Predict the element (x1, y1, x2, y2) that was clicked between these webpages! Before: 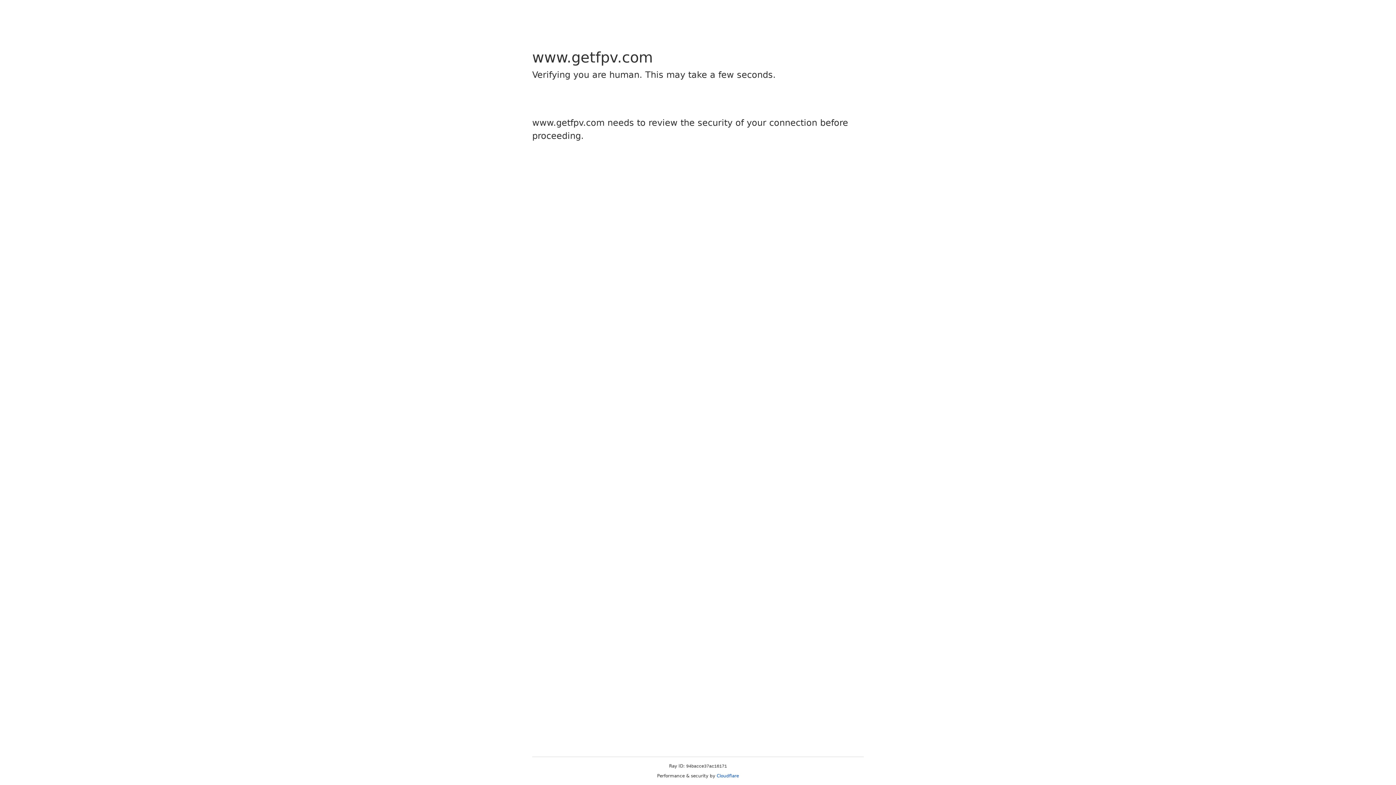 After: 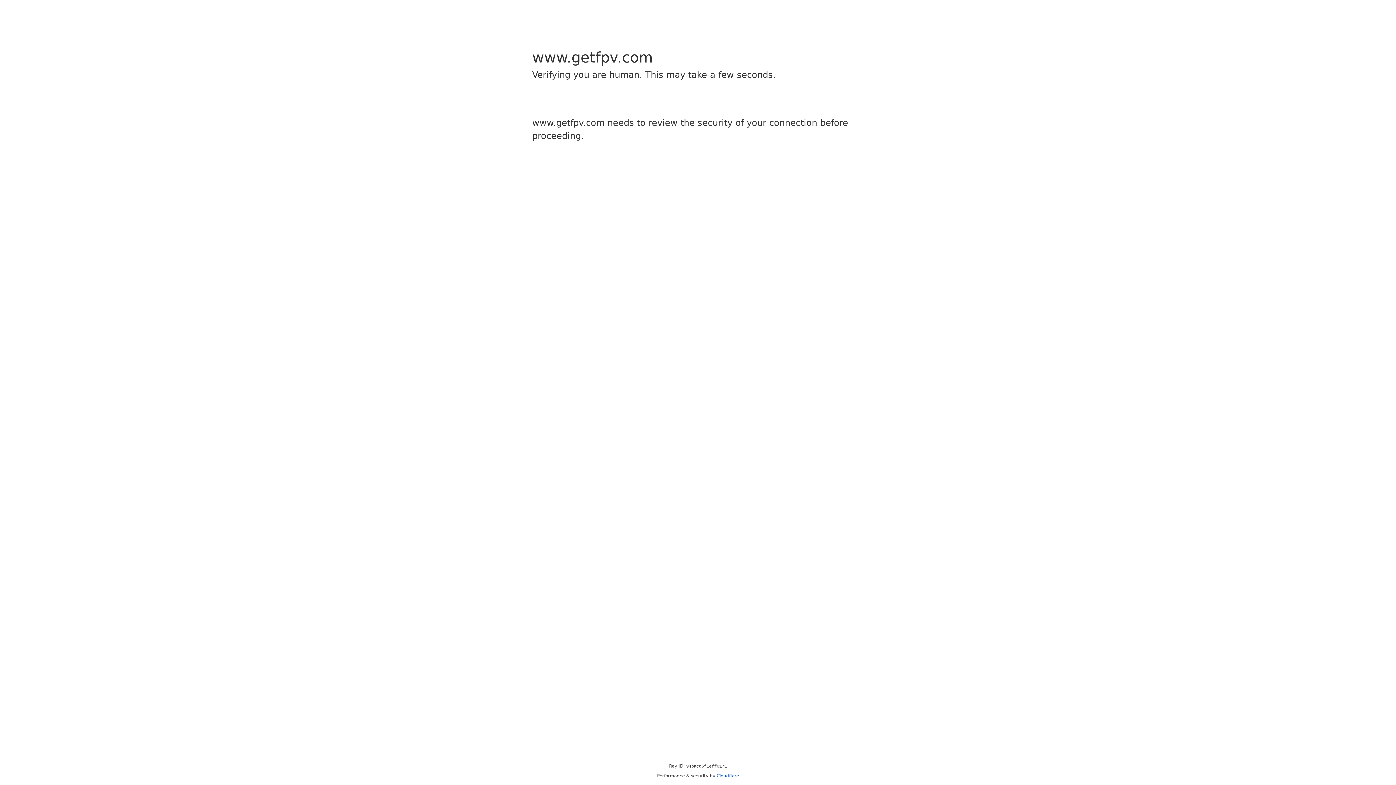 Action: bbox: (716, 773, 739, 778) label: Cloudflare